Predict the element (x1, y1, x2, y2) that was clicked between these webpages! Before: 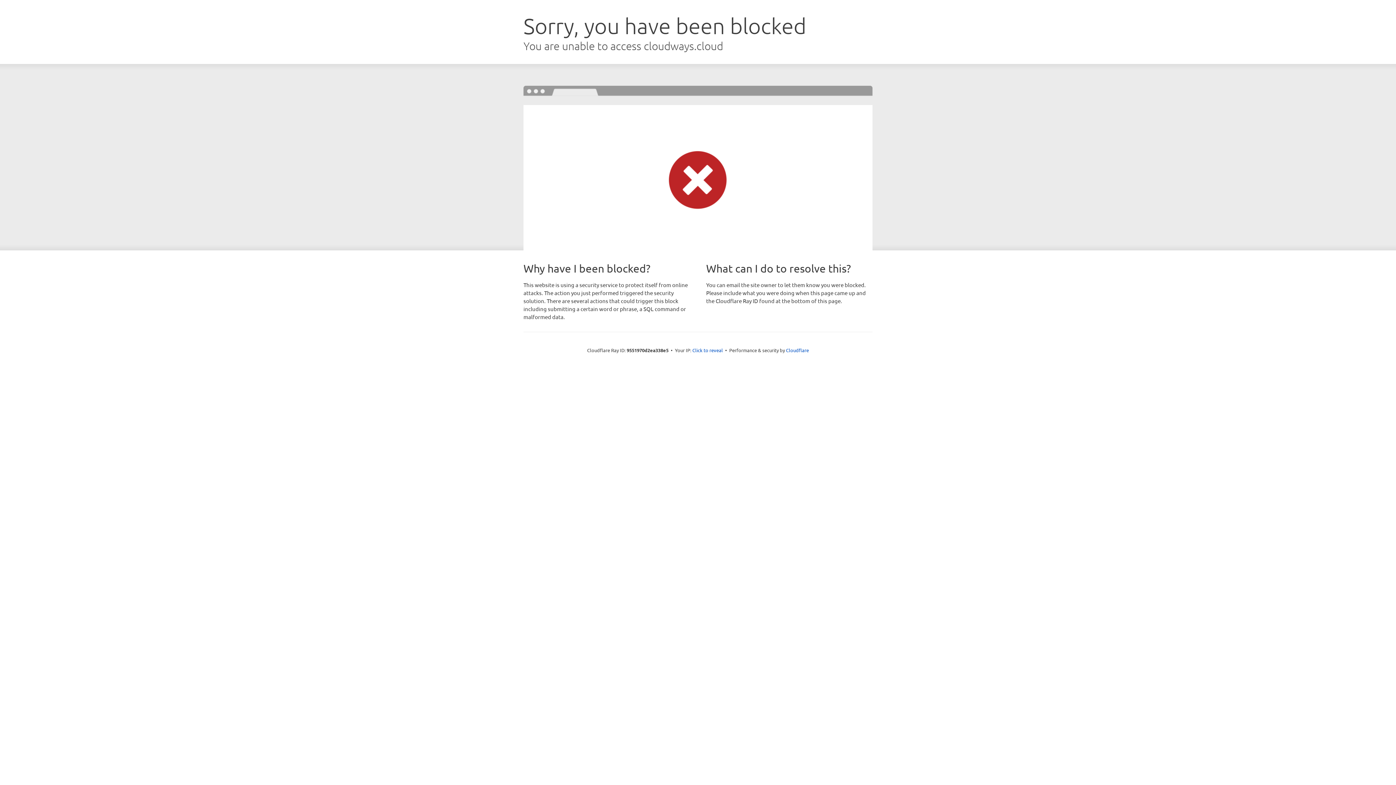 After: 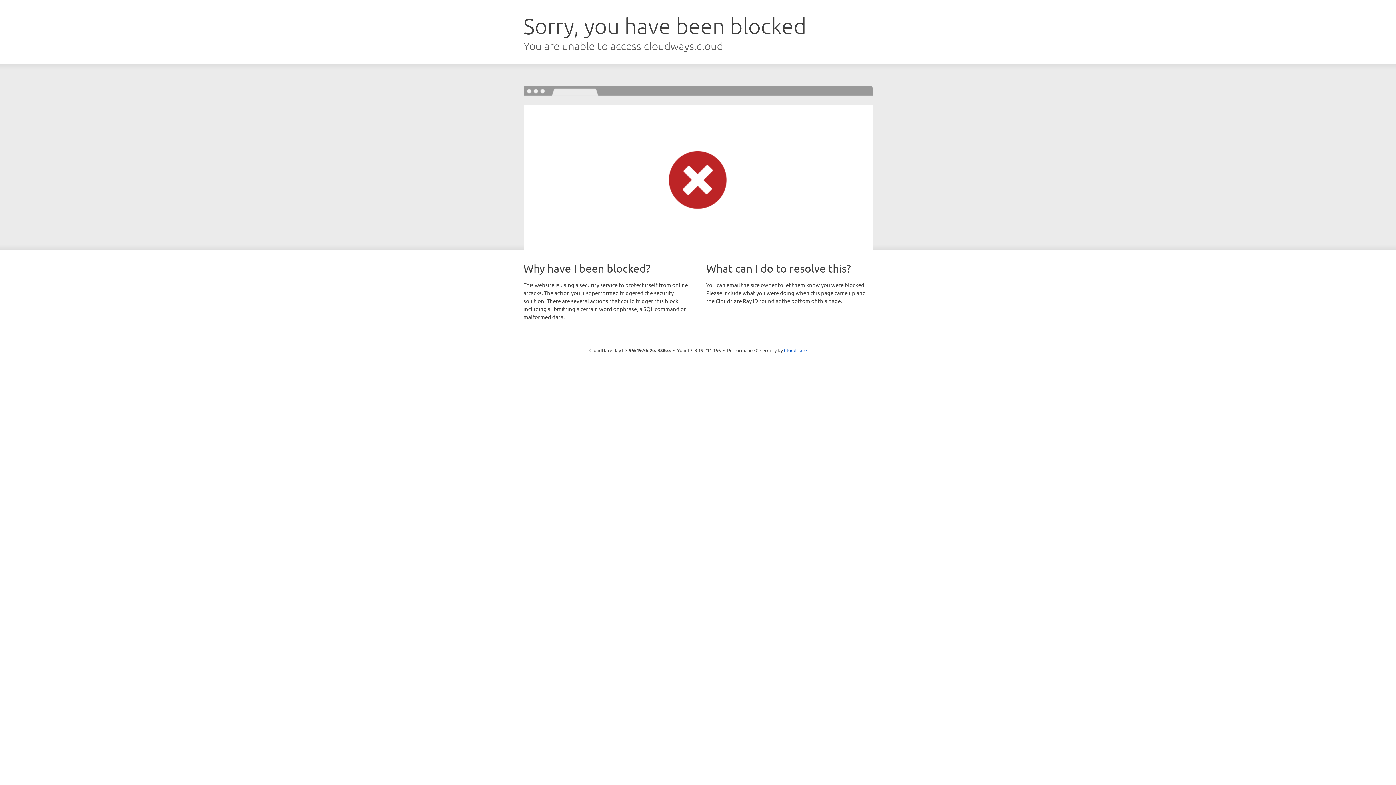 Action: bbox: (692, 346, 723, 353) label: Click to reveal